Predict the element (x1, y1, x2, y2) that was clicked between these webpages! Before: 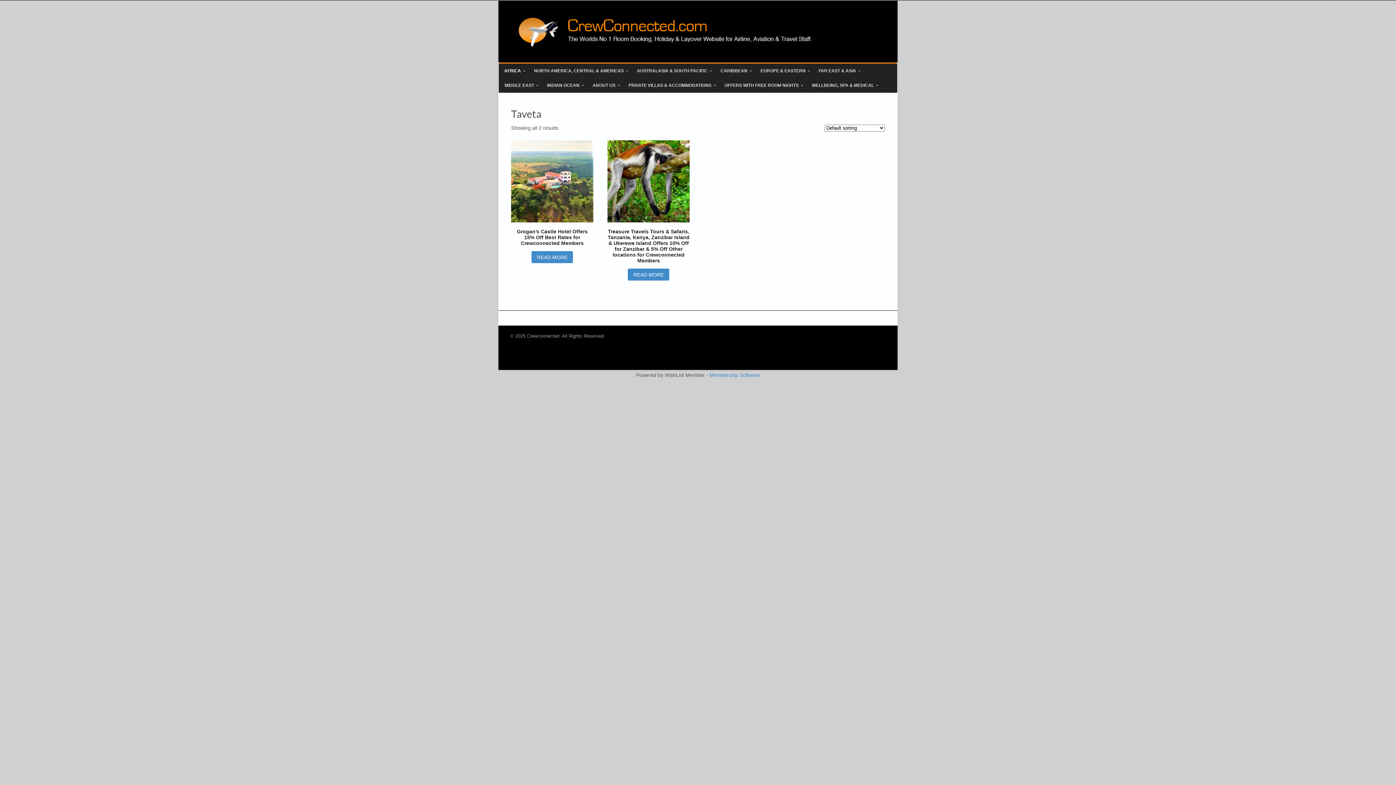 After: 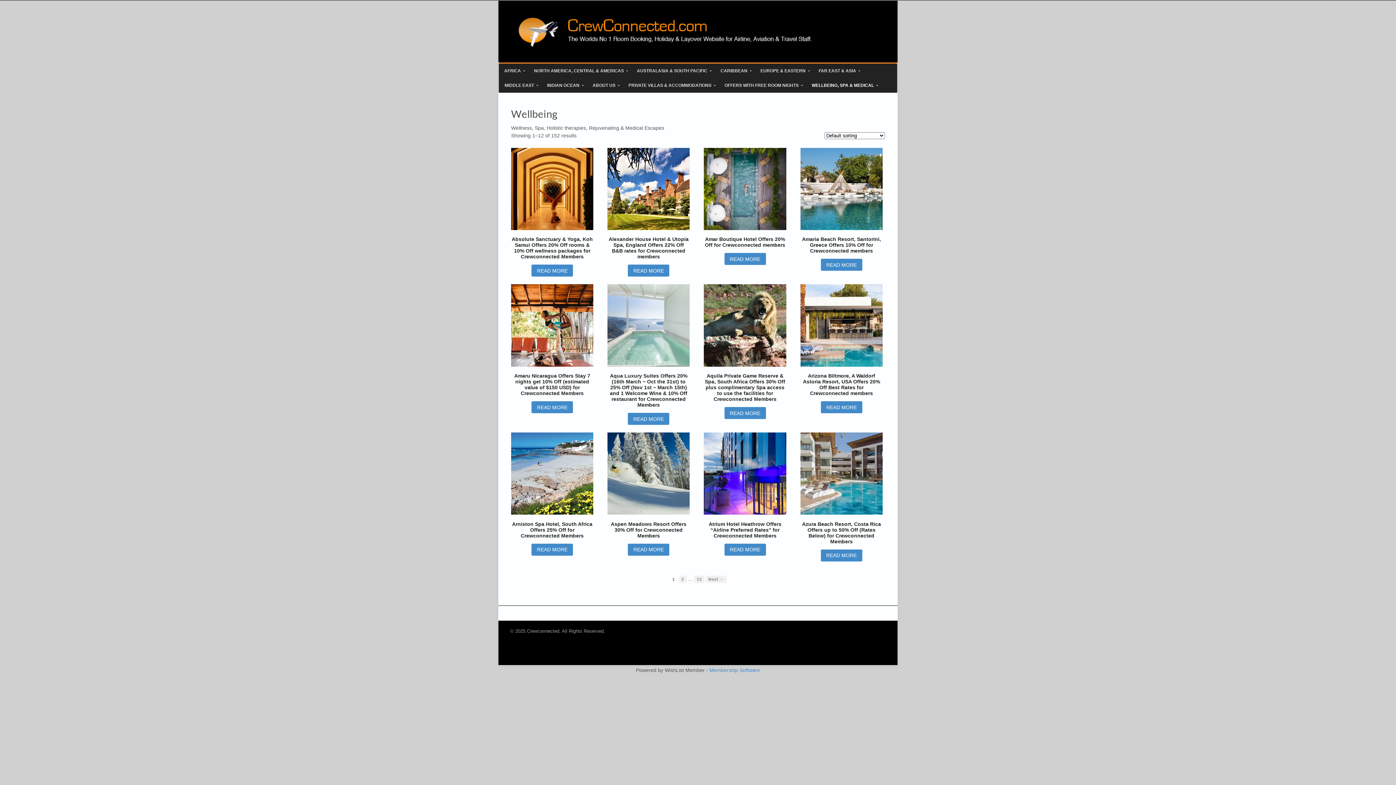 Action: label: WELLBEING, SPA & MEDICAL bbox: (806, 78, 881, 92)